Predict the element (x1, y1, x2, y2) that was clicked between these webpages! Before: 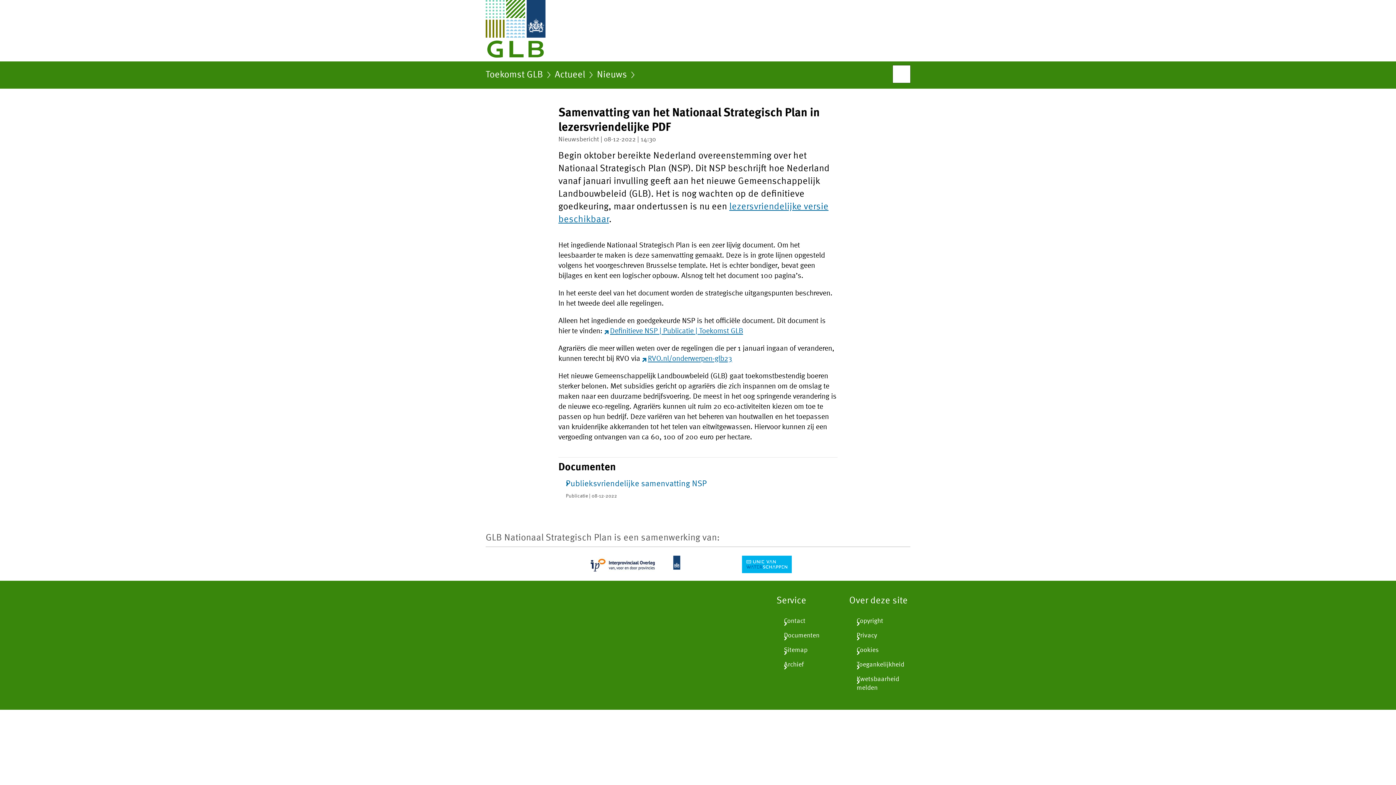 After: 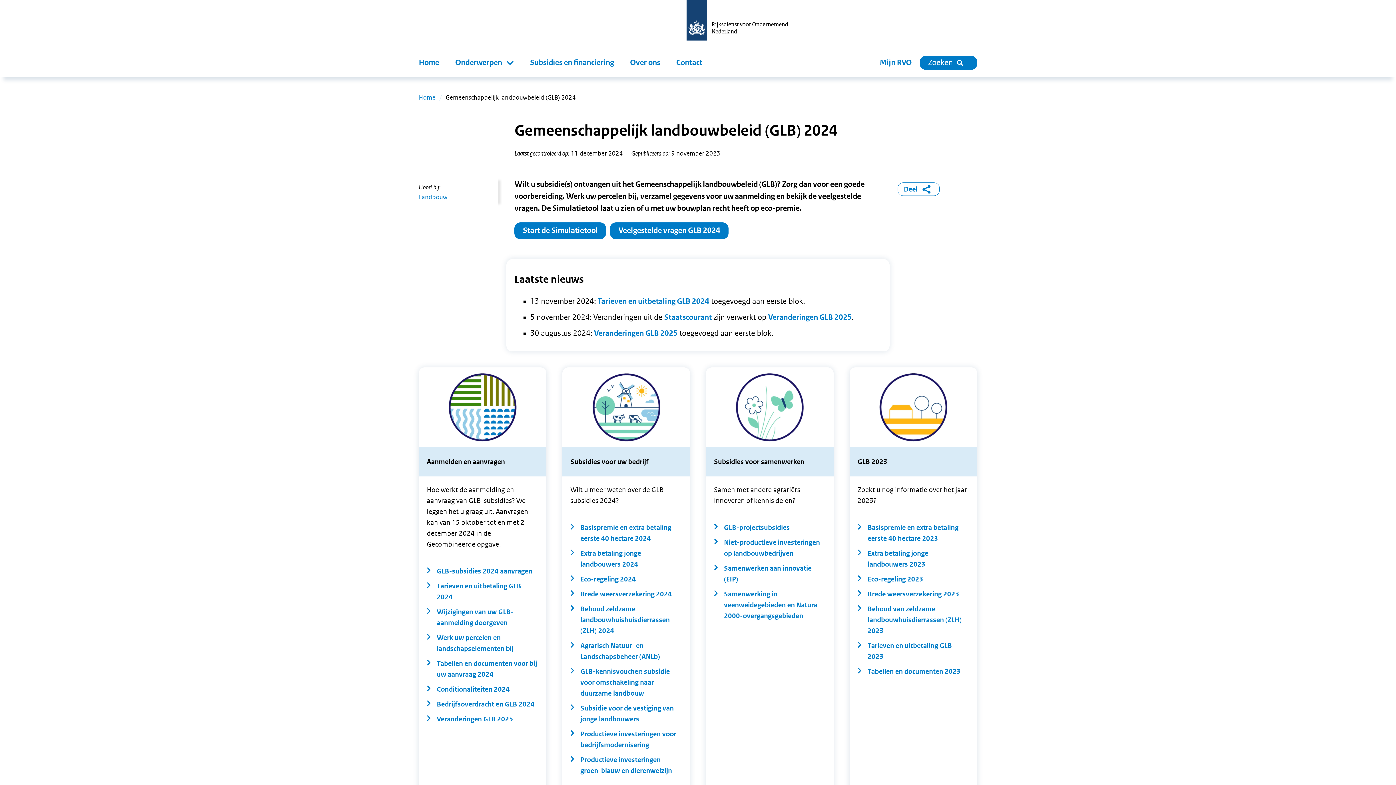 Action: label: RVO.nl/onderwerpen-glb23 (opent externe website) bbox: (642, 355, 732, 363)